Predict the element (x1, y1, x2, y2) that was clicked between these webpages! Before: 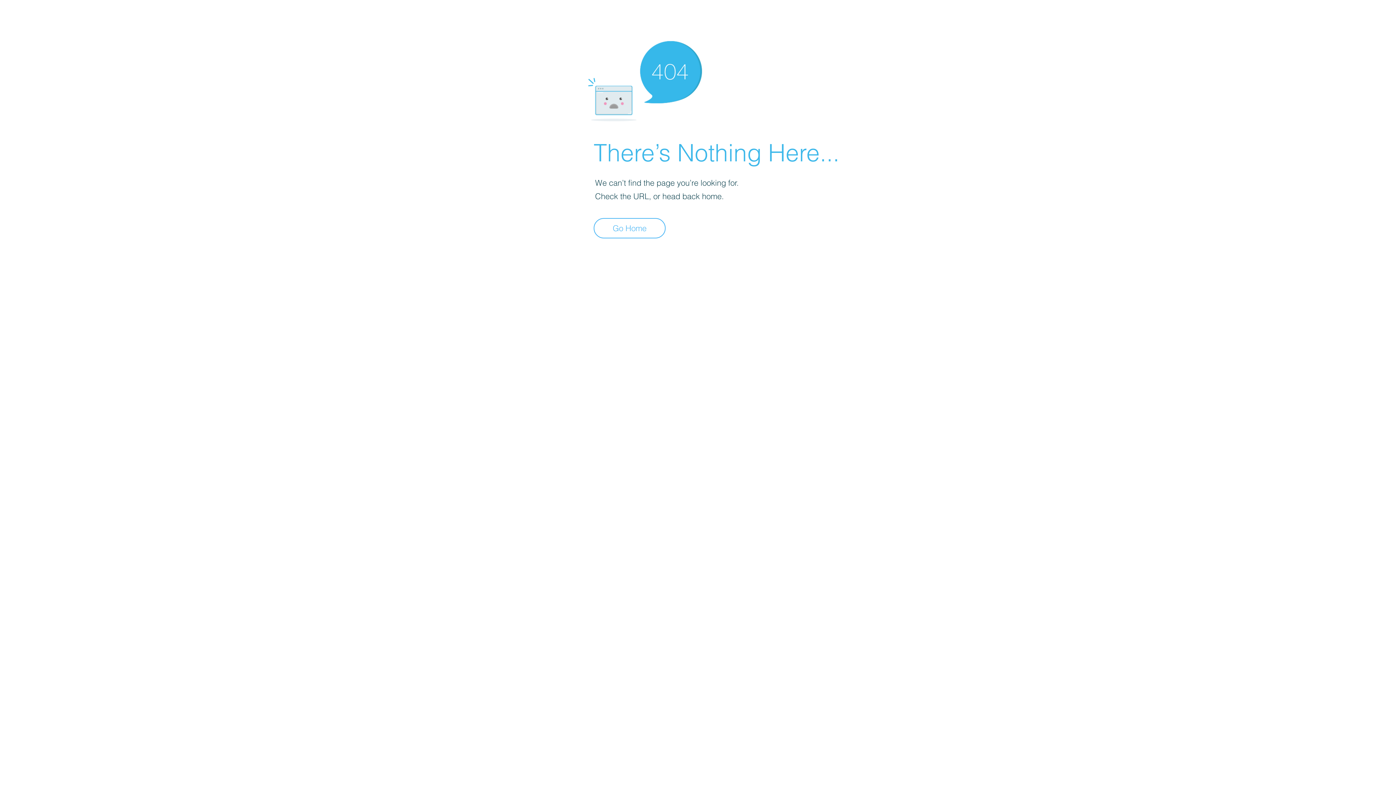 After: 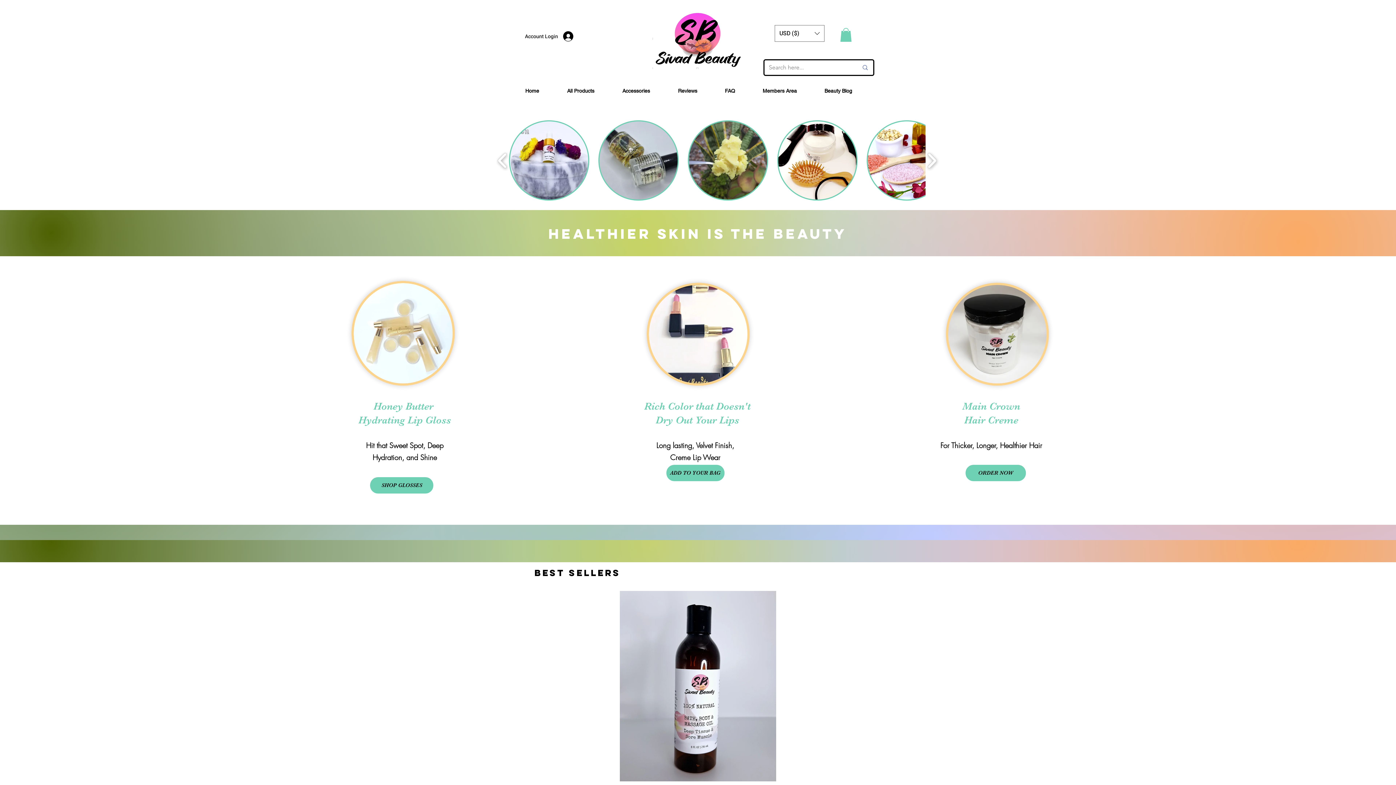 Action: bbox: (593, 218, 665, 238) label: Go Home